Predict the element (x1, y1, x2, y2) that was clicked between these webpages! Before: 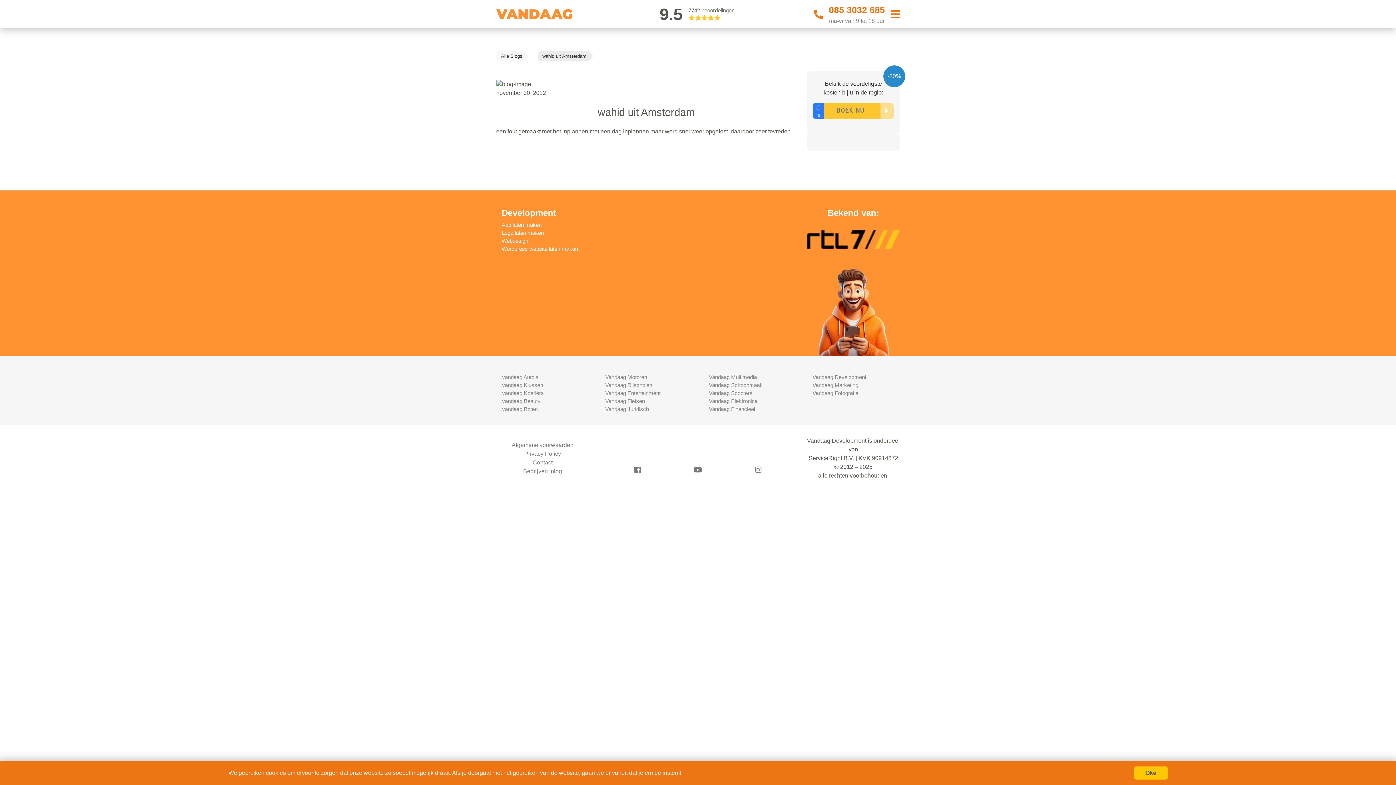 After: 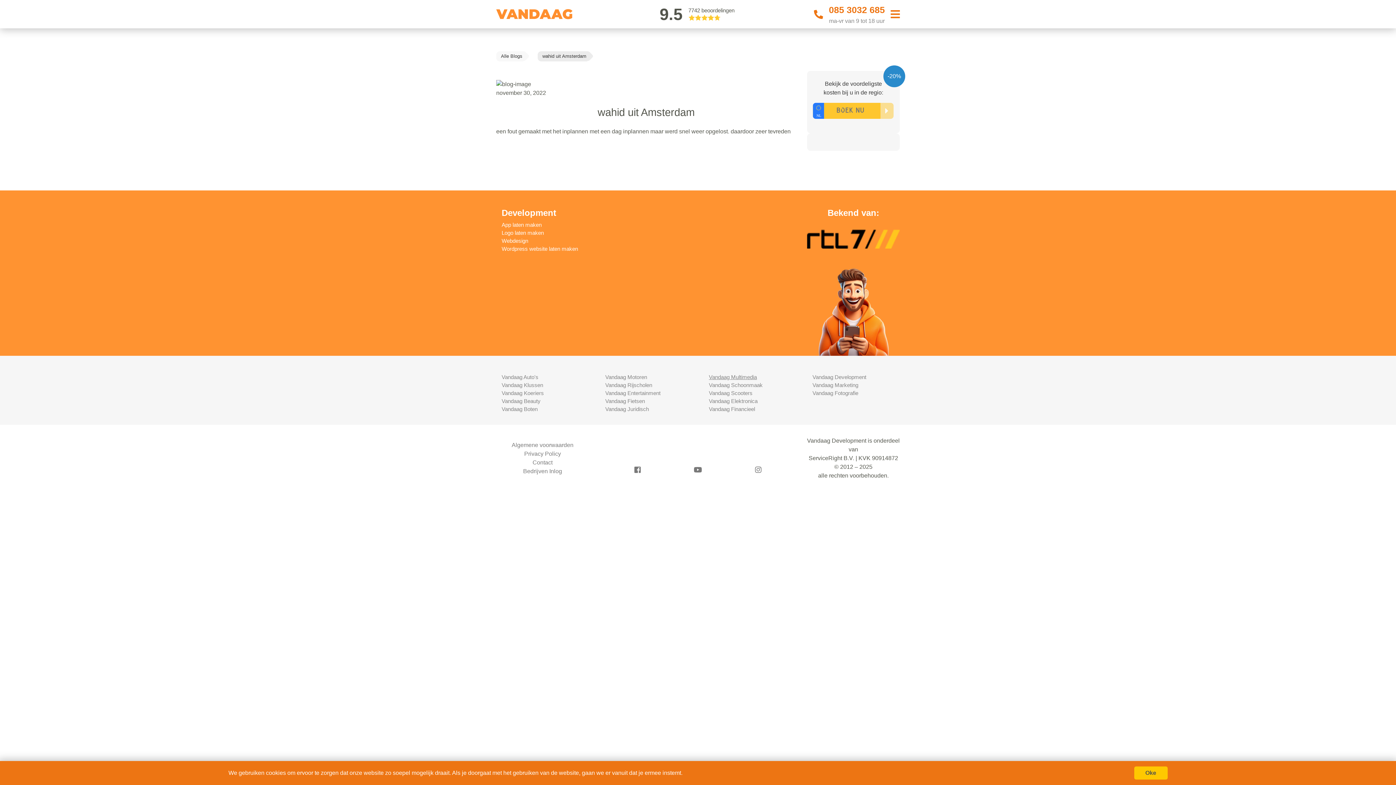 Action: label: Vandaag Multimedia bbox: (709, 374, 757, 380)